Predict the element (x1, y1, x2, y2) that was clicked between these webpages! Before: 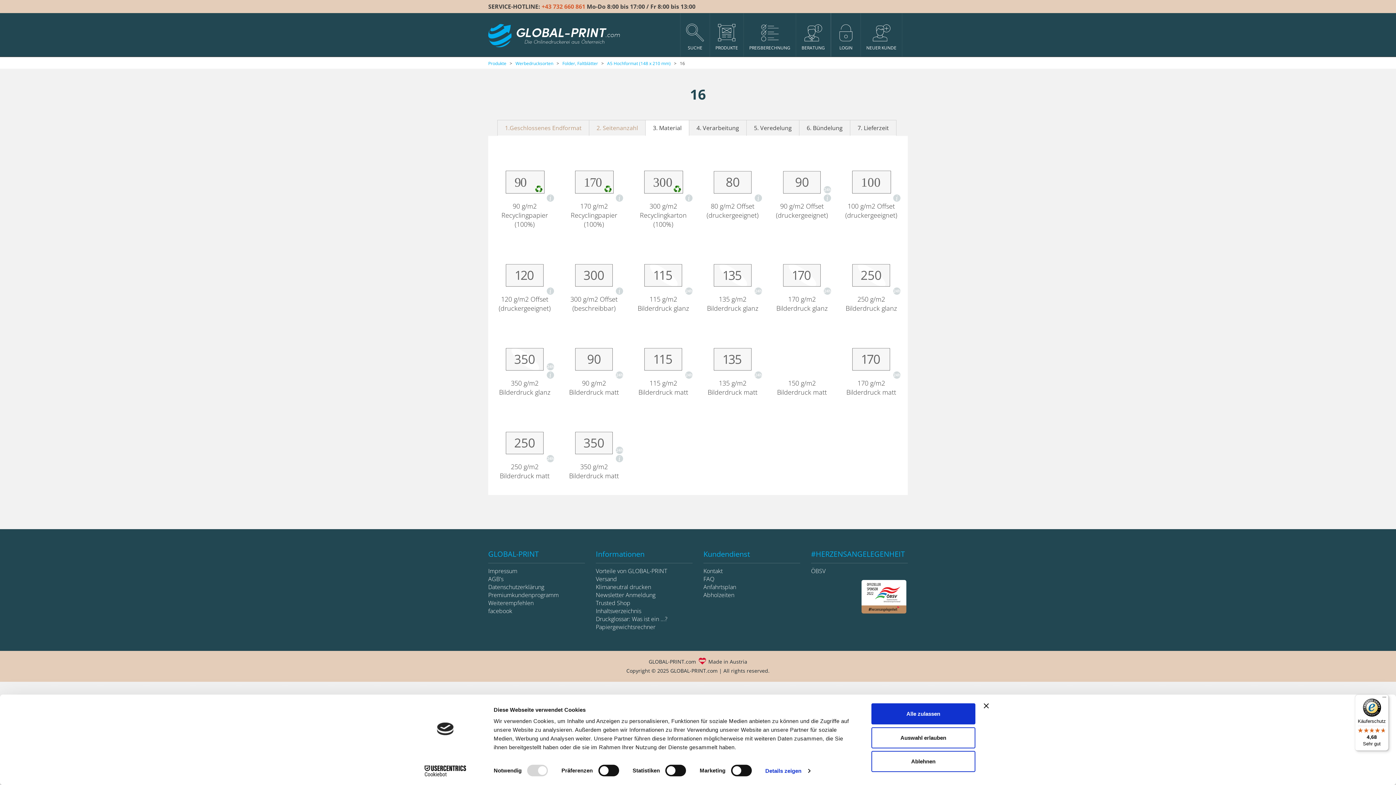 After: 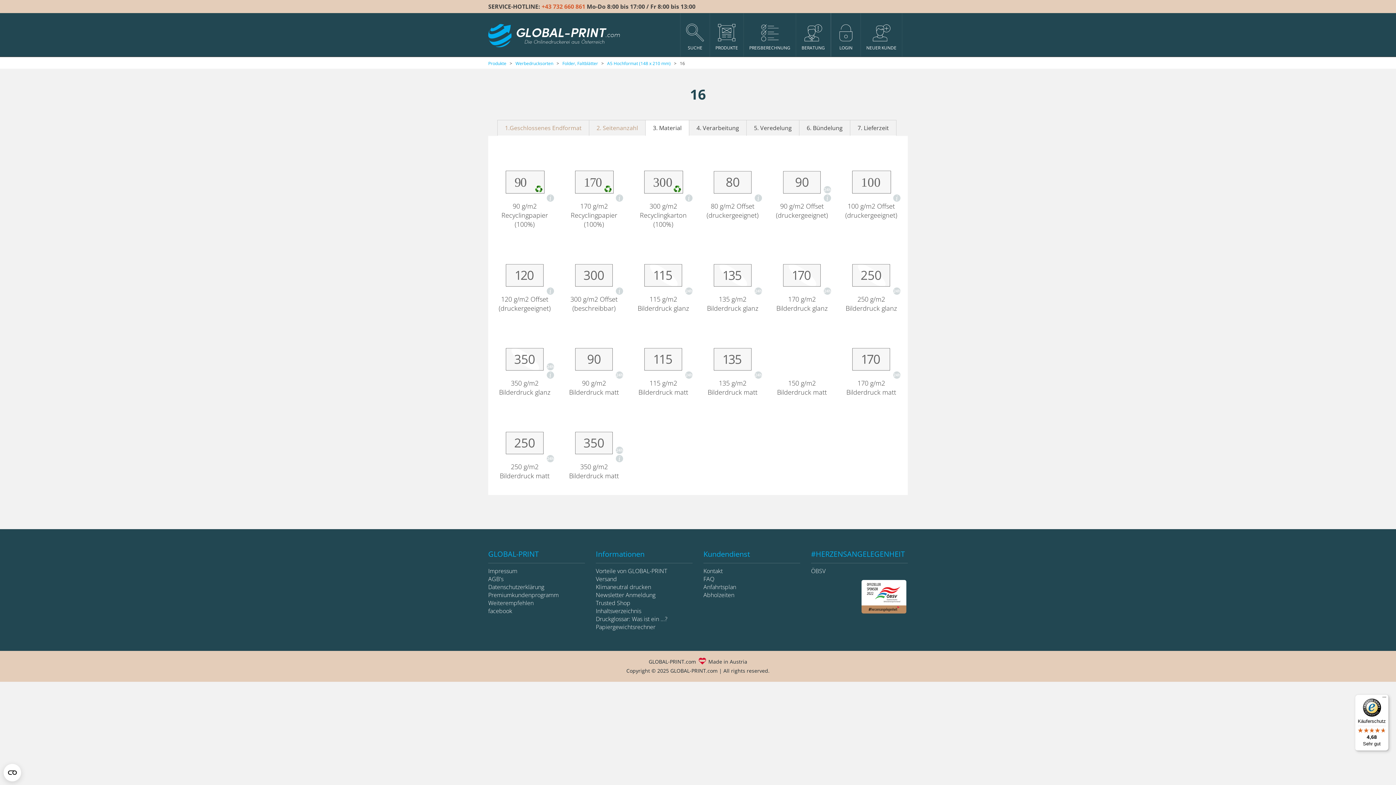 Action: bbox: (541, 2, 585, 10) label: +43 732 660 861